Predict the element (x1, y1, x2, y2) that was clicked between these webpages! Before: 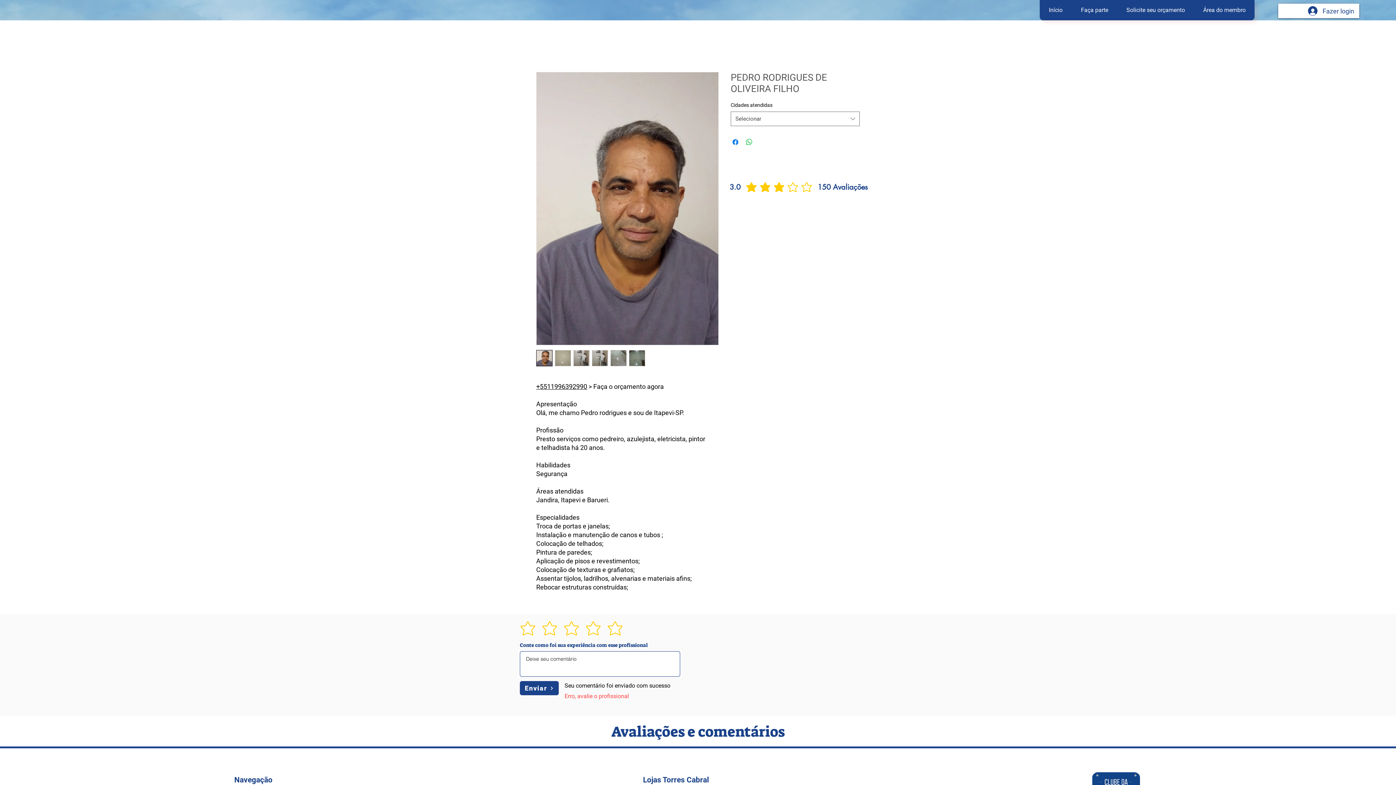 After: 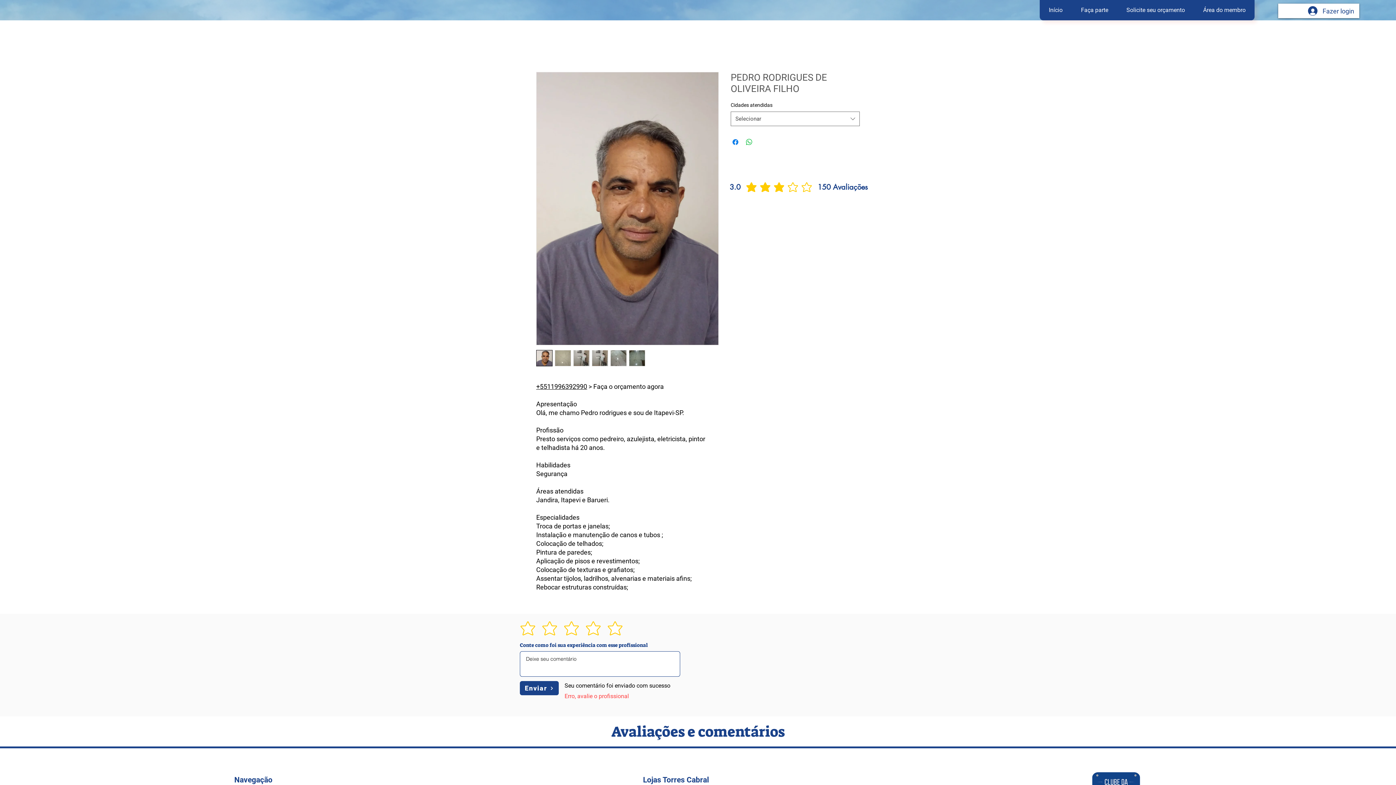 Action: bbox: (629, 350, 645, 366)